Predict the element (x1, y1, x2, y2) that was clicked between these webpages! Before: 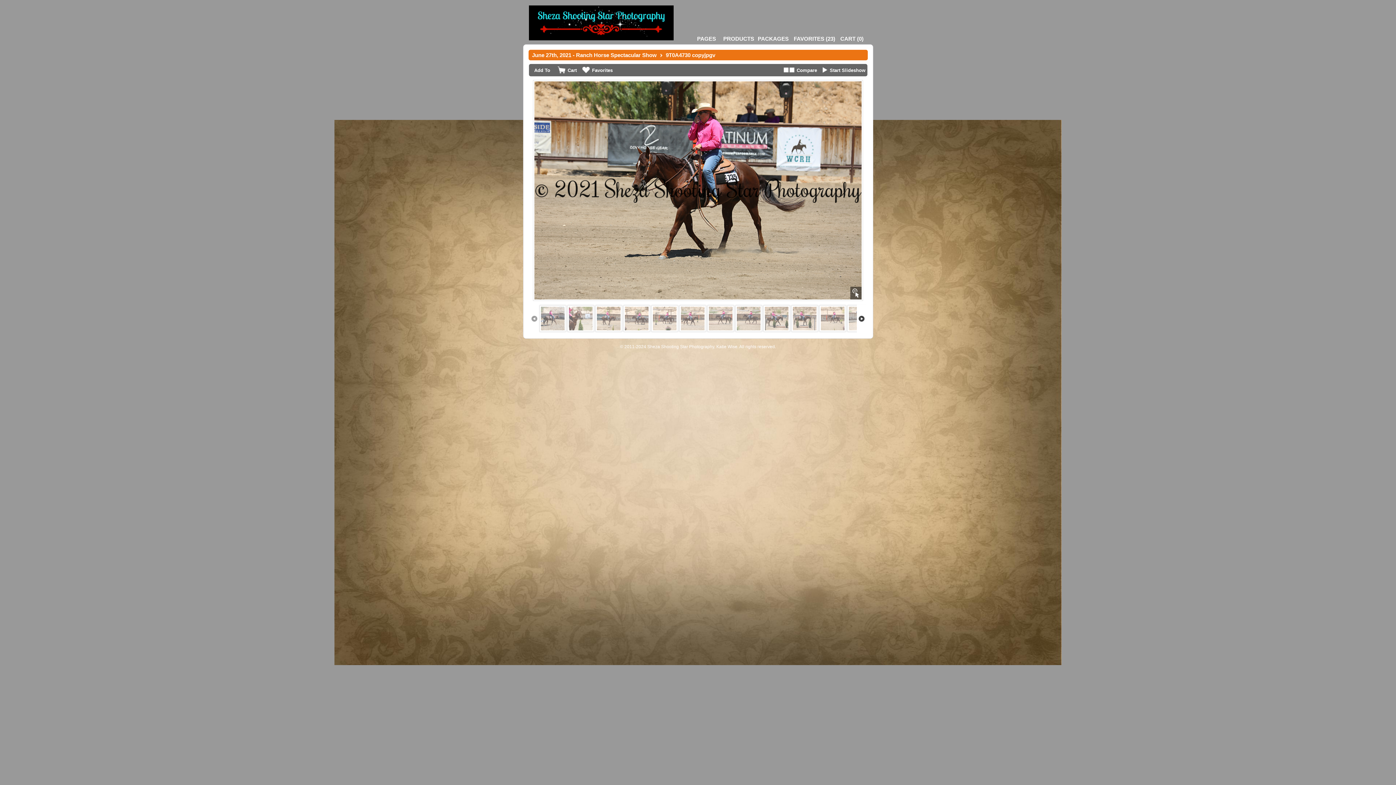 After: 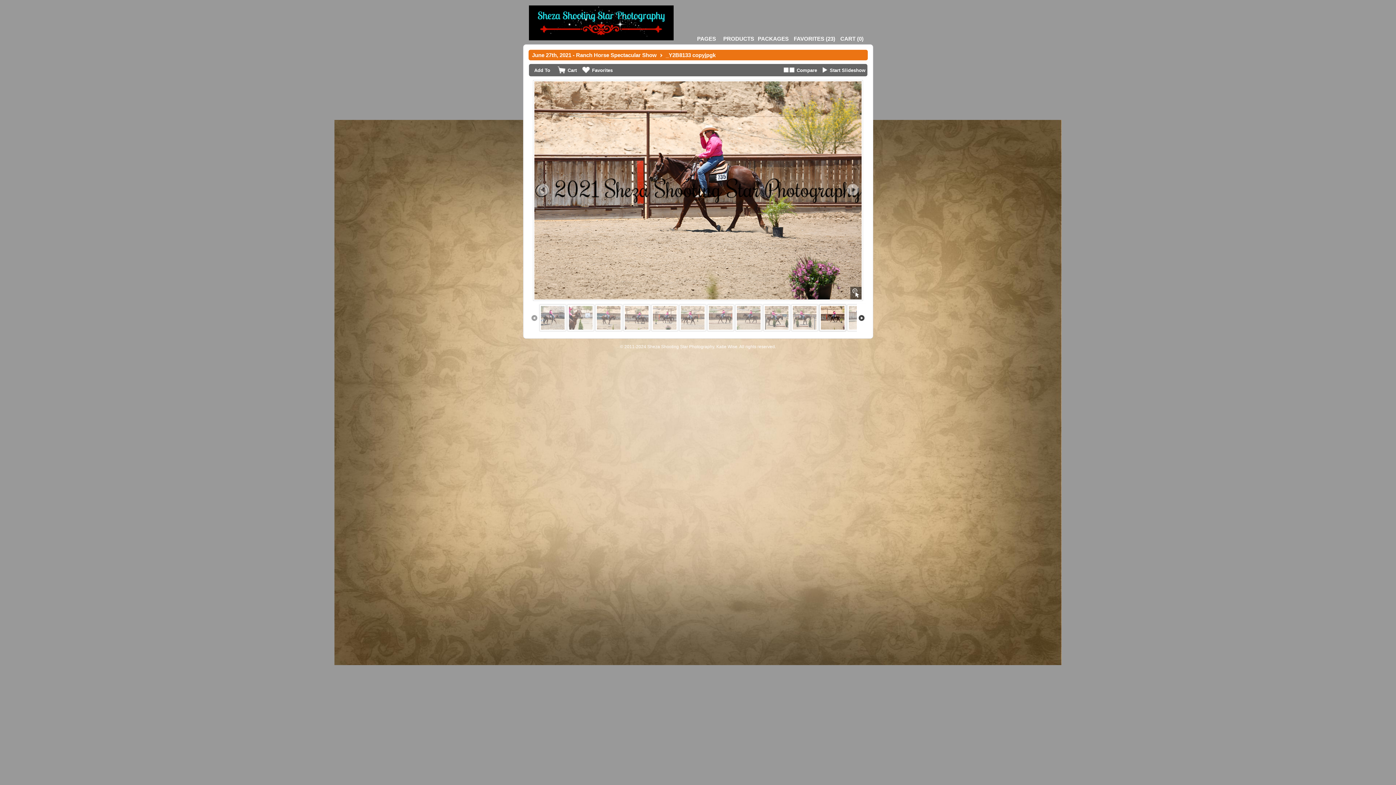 Action: bbox: (818, 304, 846, 333)